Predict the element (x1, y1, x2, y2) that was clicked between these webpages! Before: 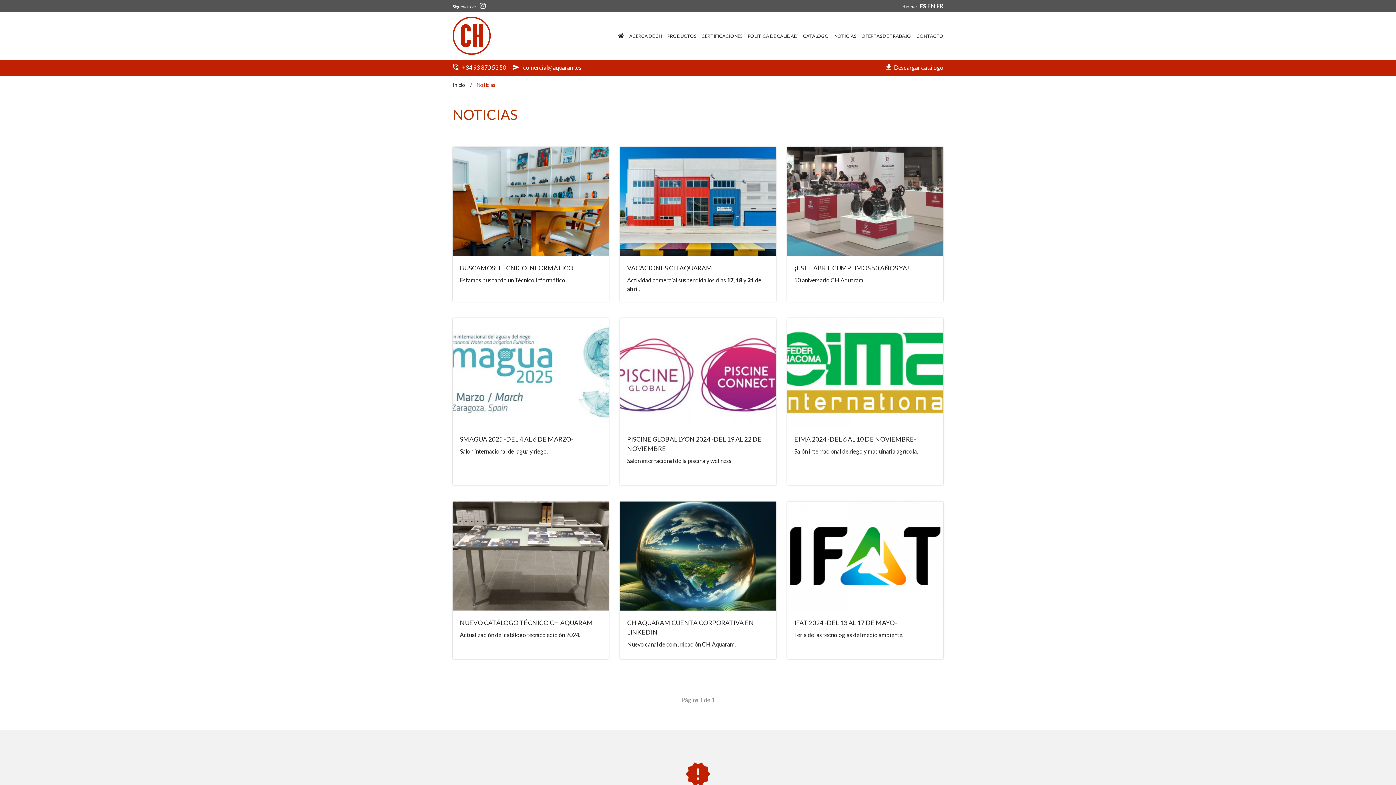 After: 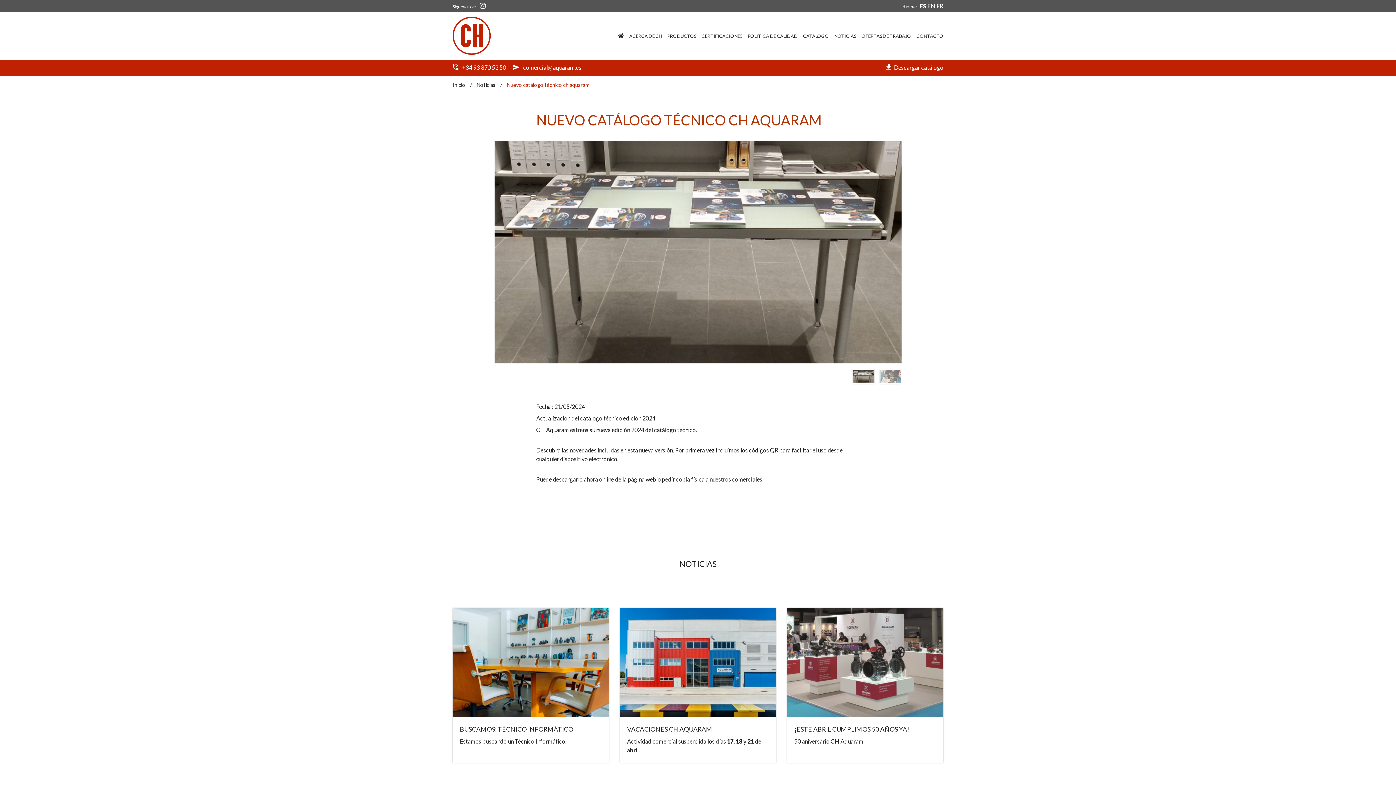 Action: label: NUEVO CATÁLOGO TÉCNICO CH AQUARAM

Actualización del catálogo técnico edición 2024. bbox: (452, 501, 609, 647)